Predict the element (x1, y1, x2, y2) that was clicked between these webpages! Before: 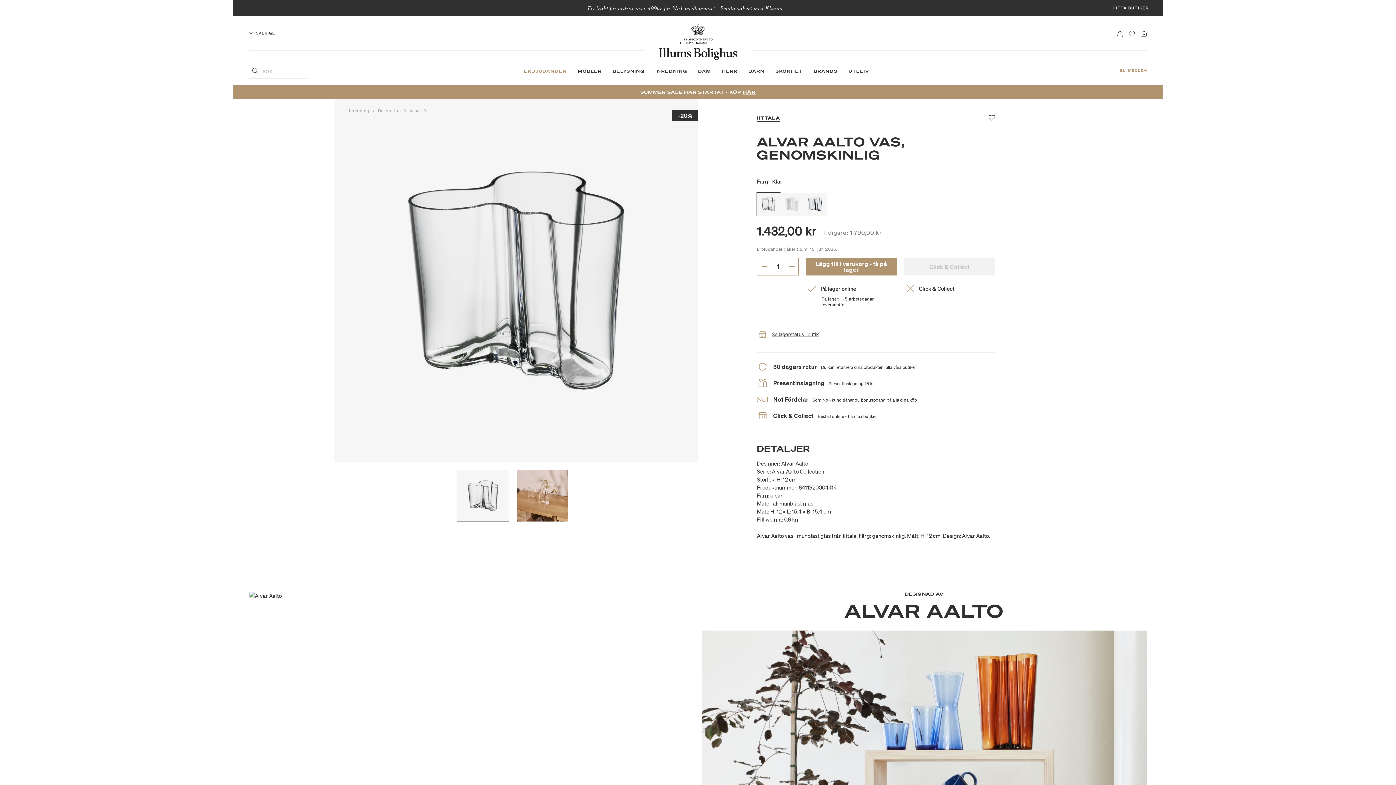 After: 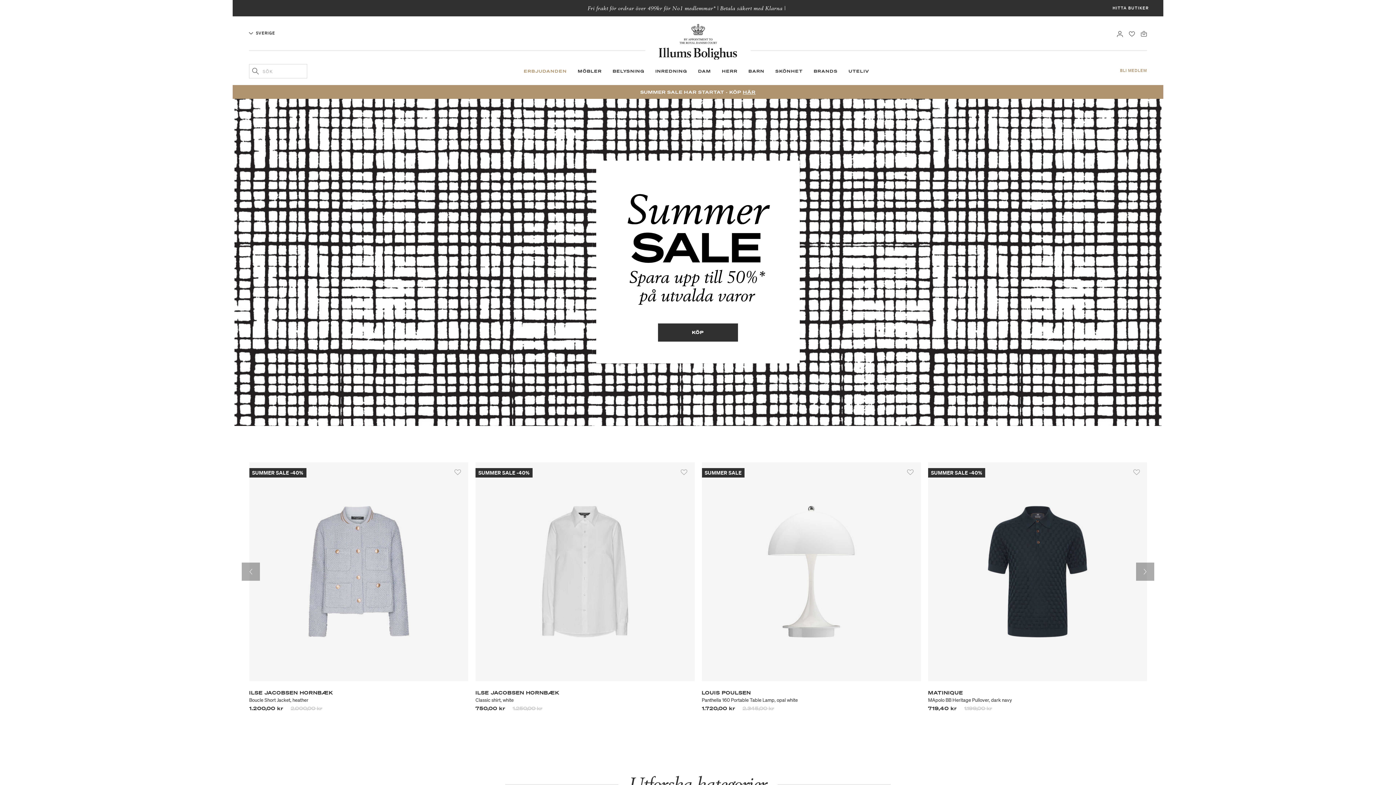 Action: bbox: (658, 37, 737, 44)